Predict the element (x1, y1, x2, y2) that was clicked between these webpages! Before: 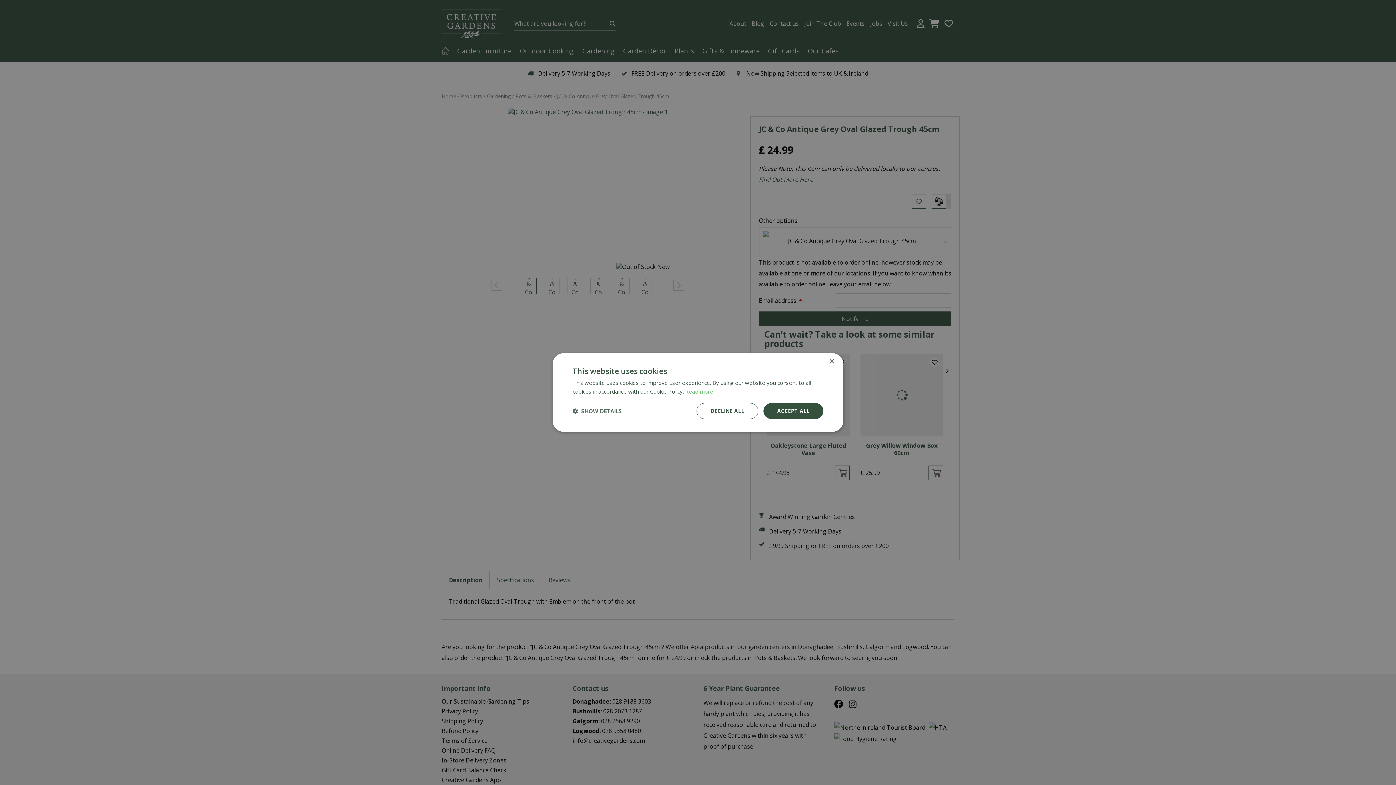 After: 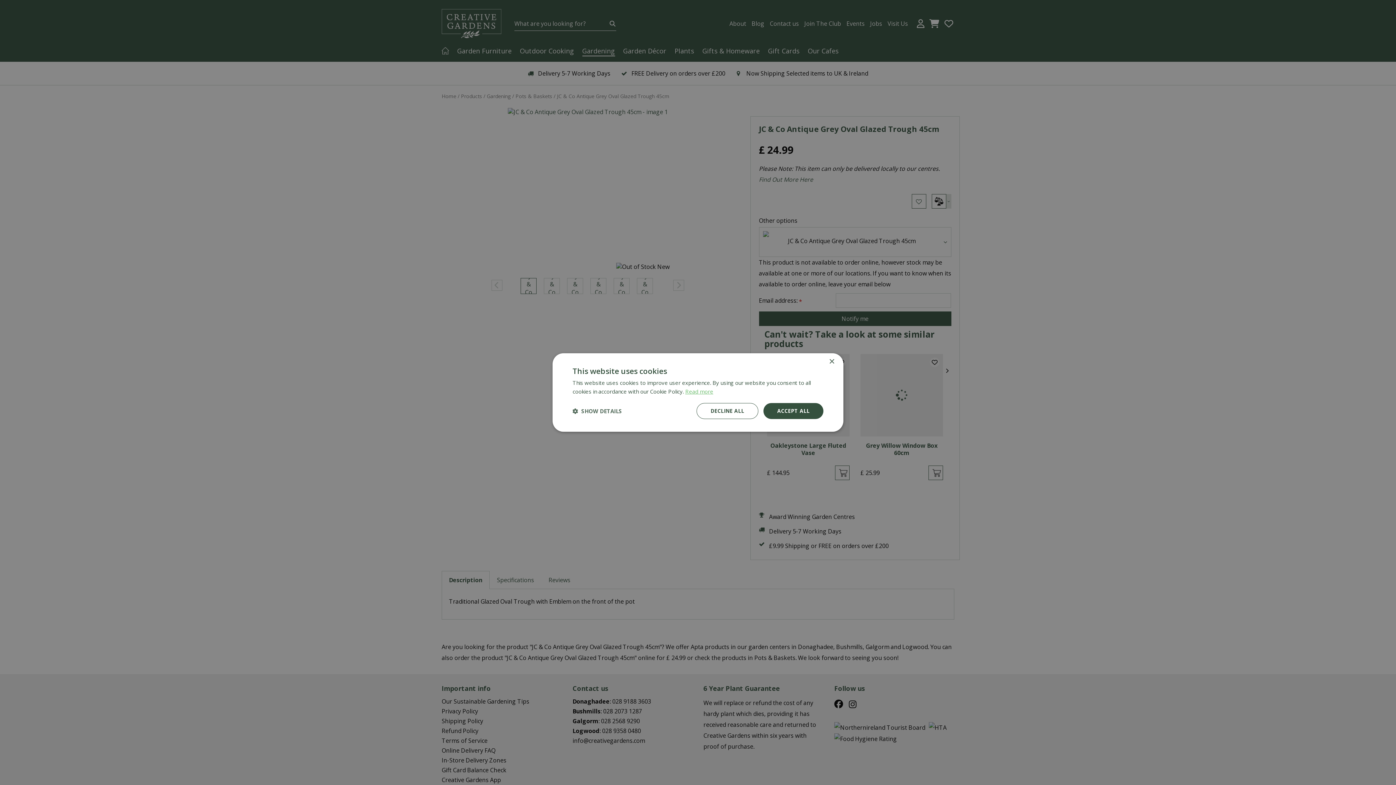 Action: bbox: (685, 388, 713, 395) label: Read more, opens a new window